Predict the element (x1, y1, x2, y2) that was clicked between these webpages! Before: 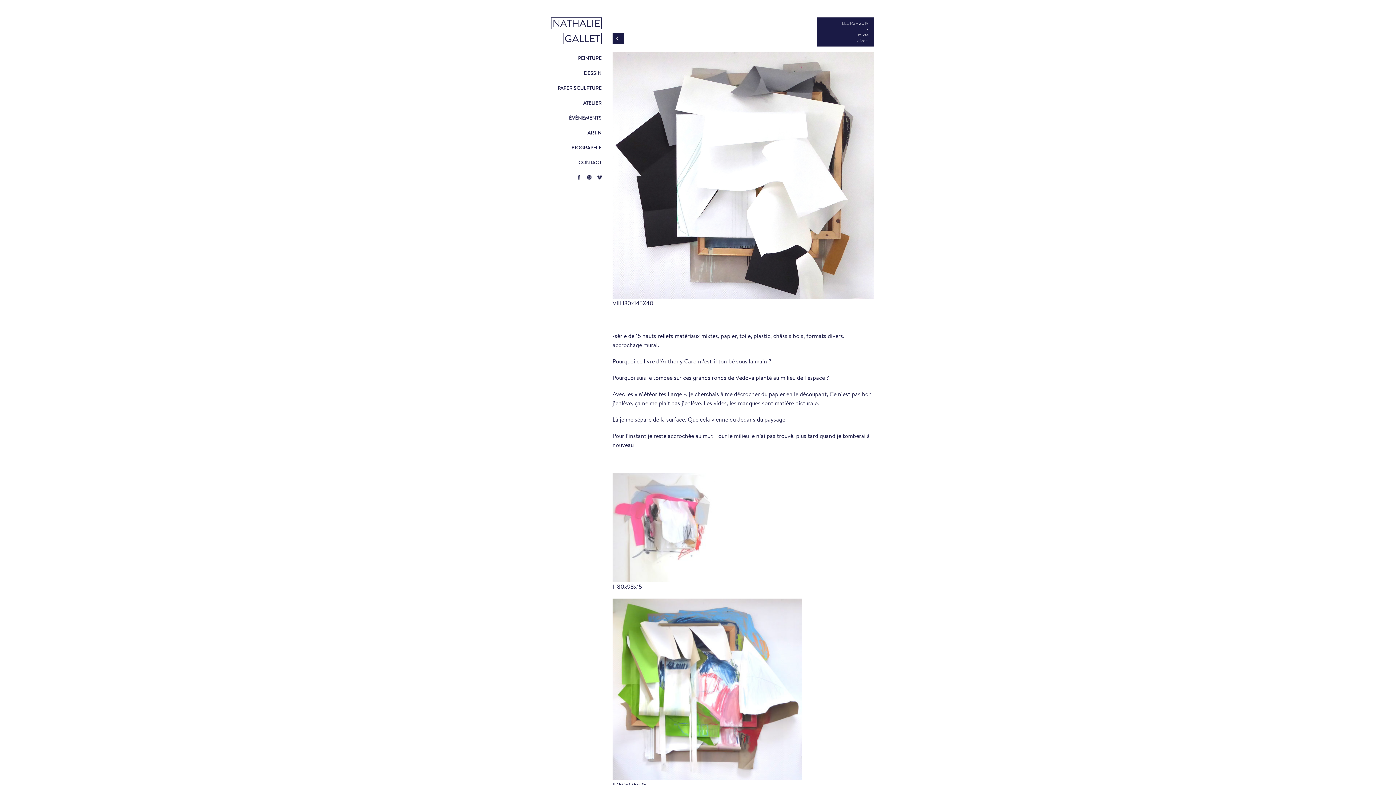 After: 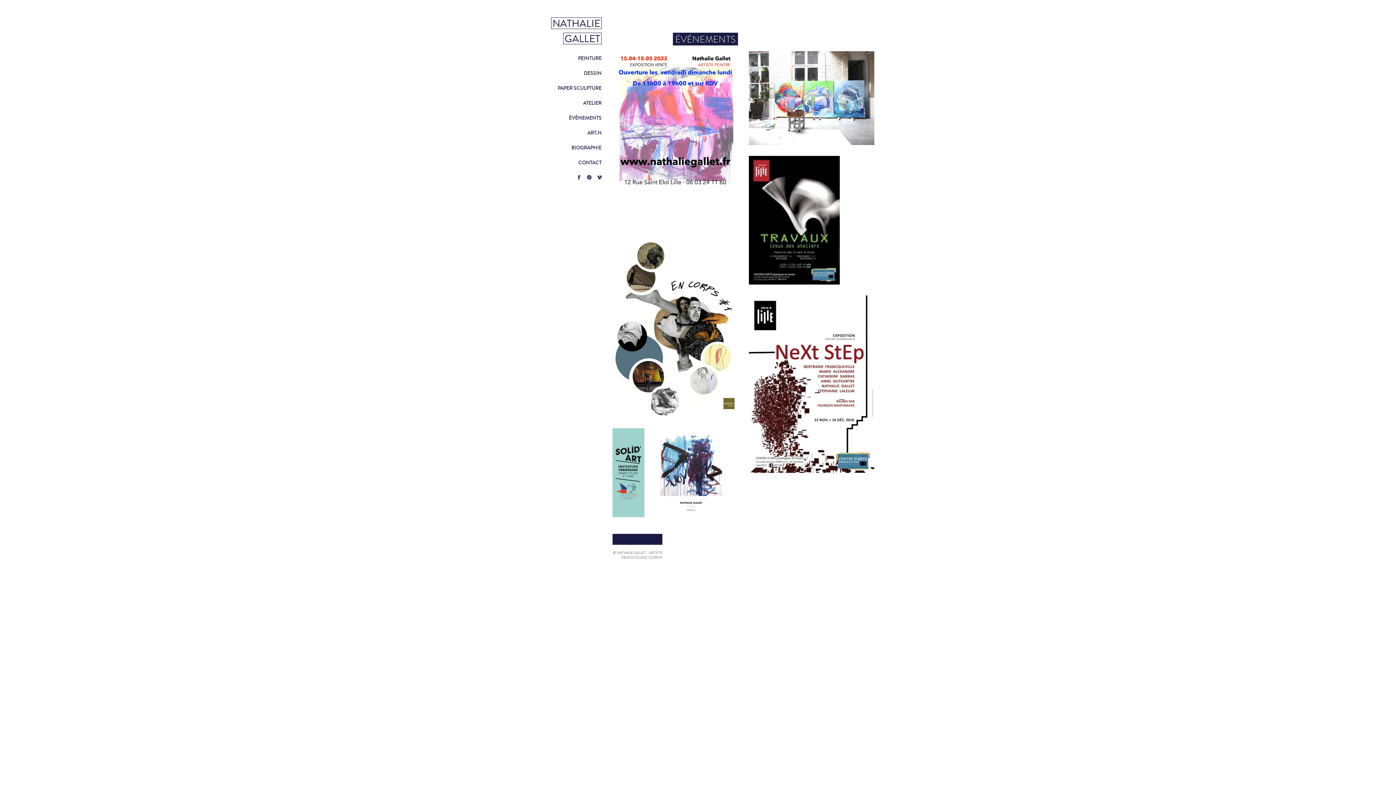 Action: label: ÉVÉNEMENTS bbox: (569, 114, 601, 121)